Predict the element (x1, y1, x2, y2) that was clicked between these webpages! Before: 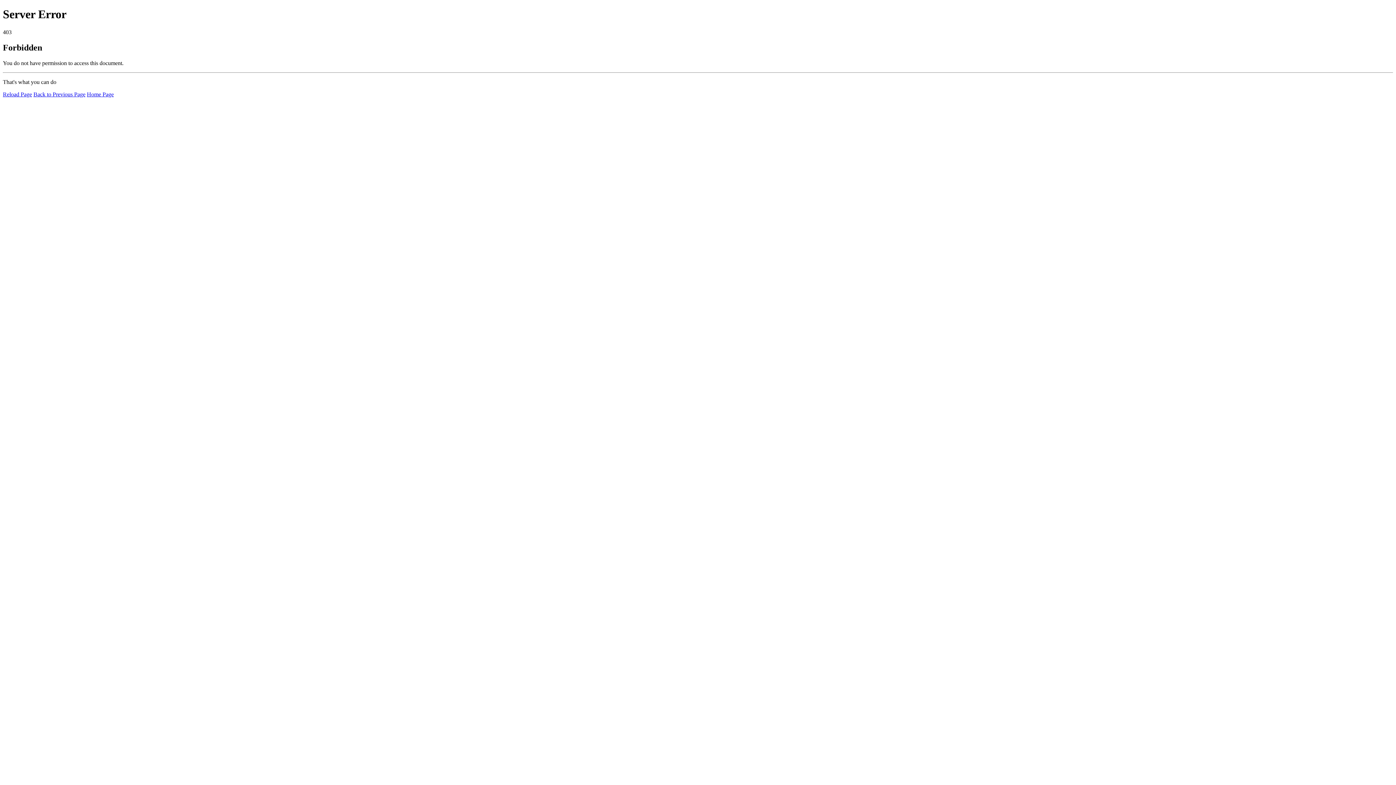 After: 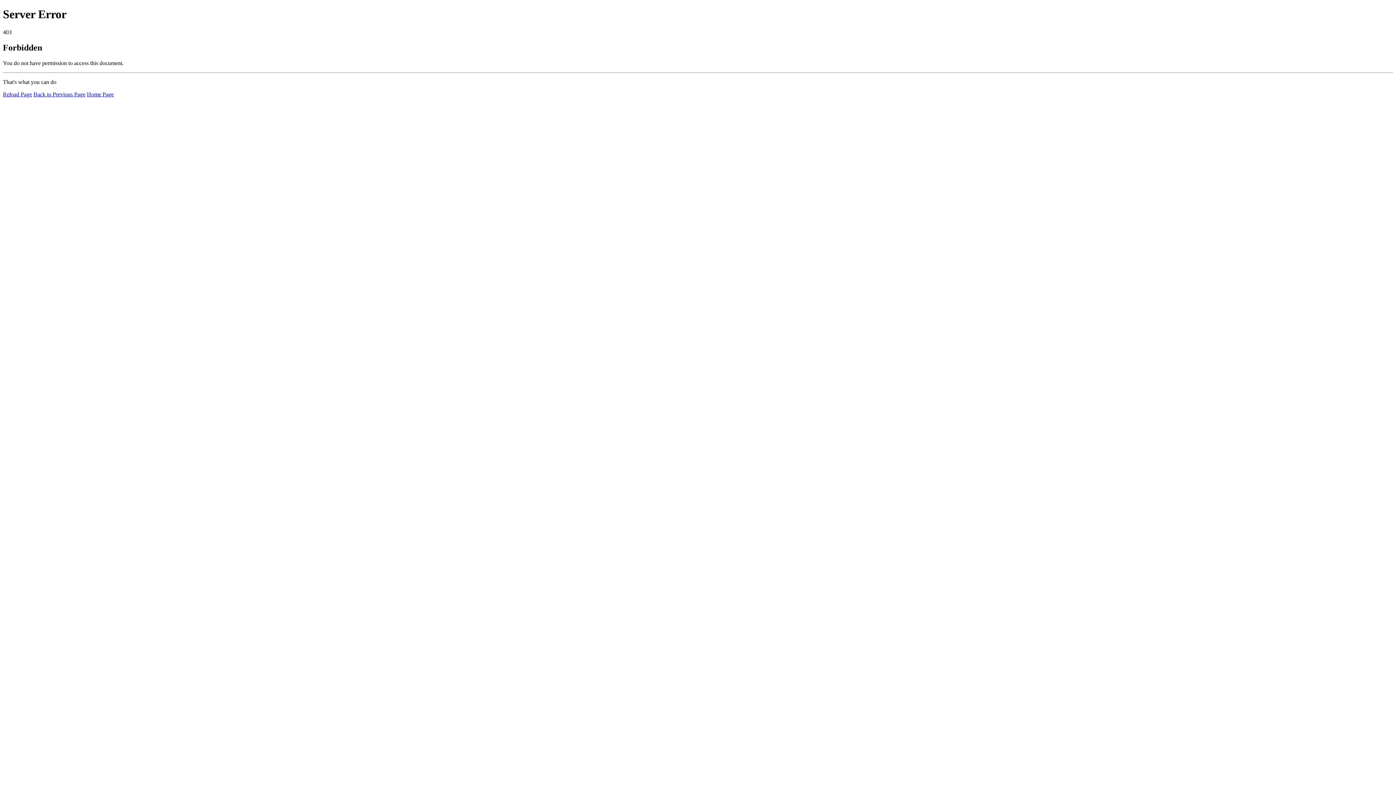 Action: label: Reload Page bbox: (2, 91, 32, 97)